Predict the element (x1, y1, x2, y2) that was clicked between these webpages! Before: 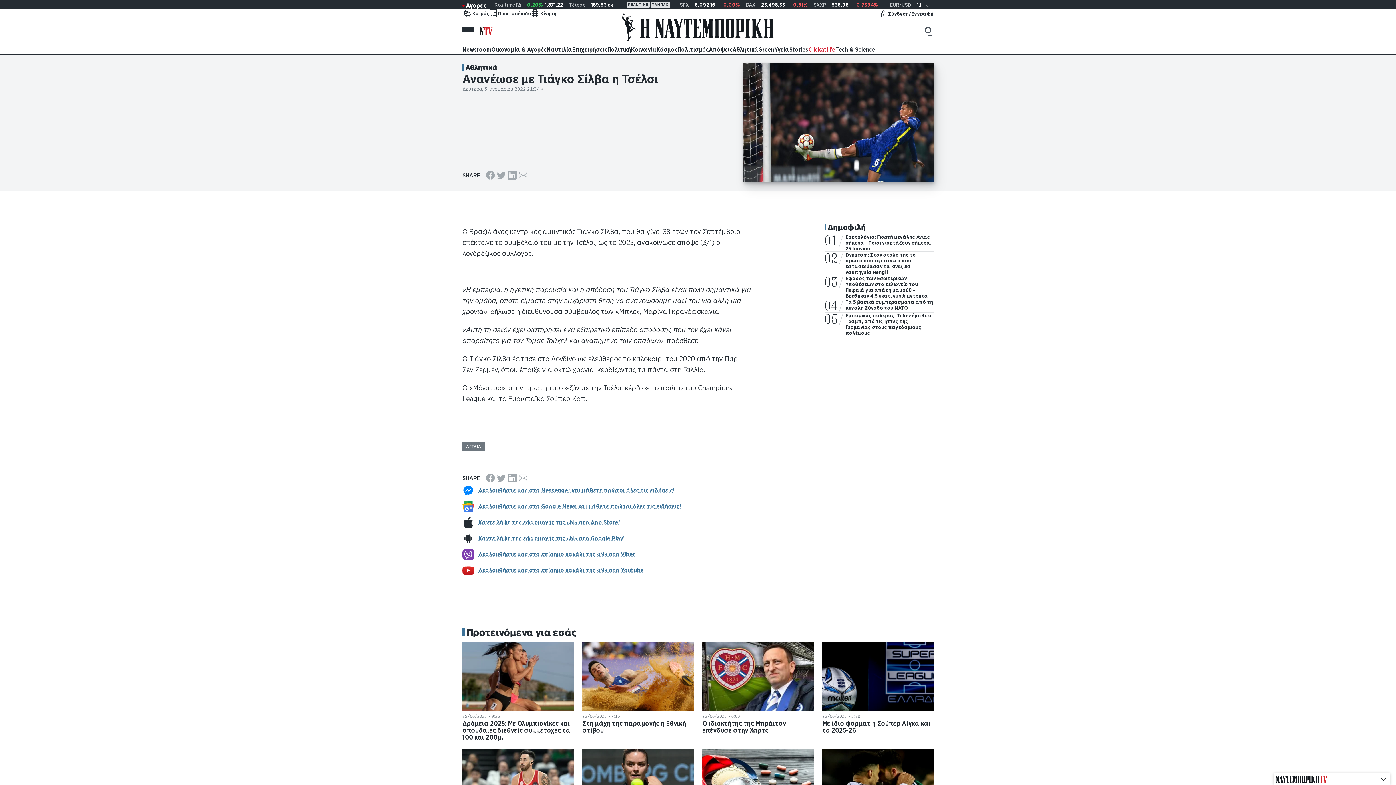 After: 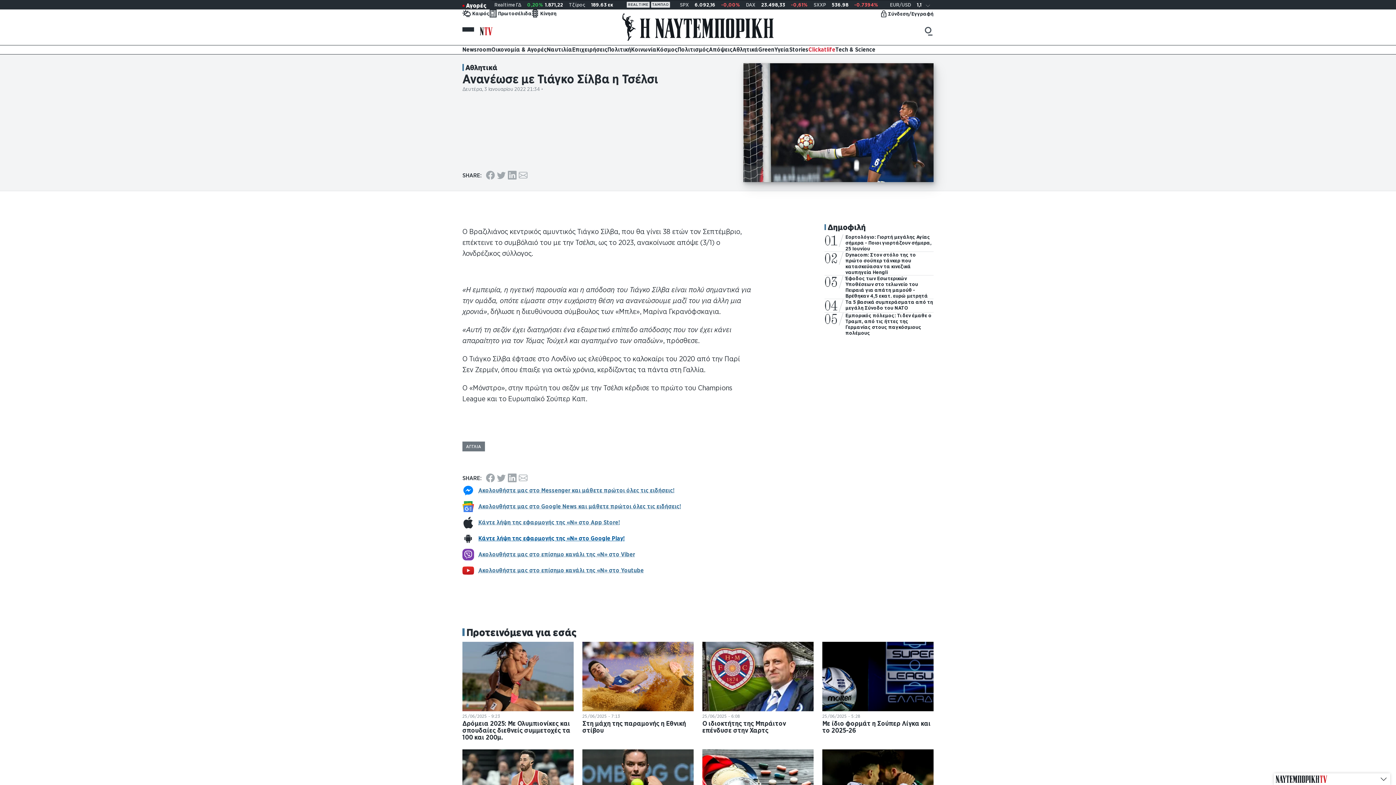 Action: bbox: (478, 535, 624, 542) label: Κάντε λήψη της εφαρμογής της «Ν» στο Google Play!